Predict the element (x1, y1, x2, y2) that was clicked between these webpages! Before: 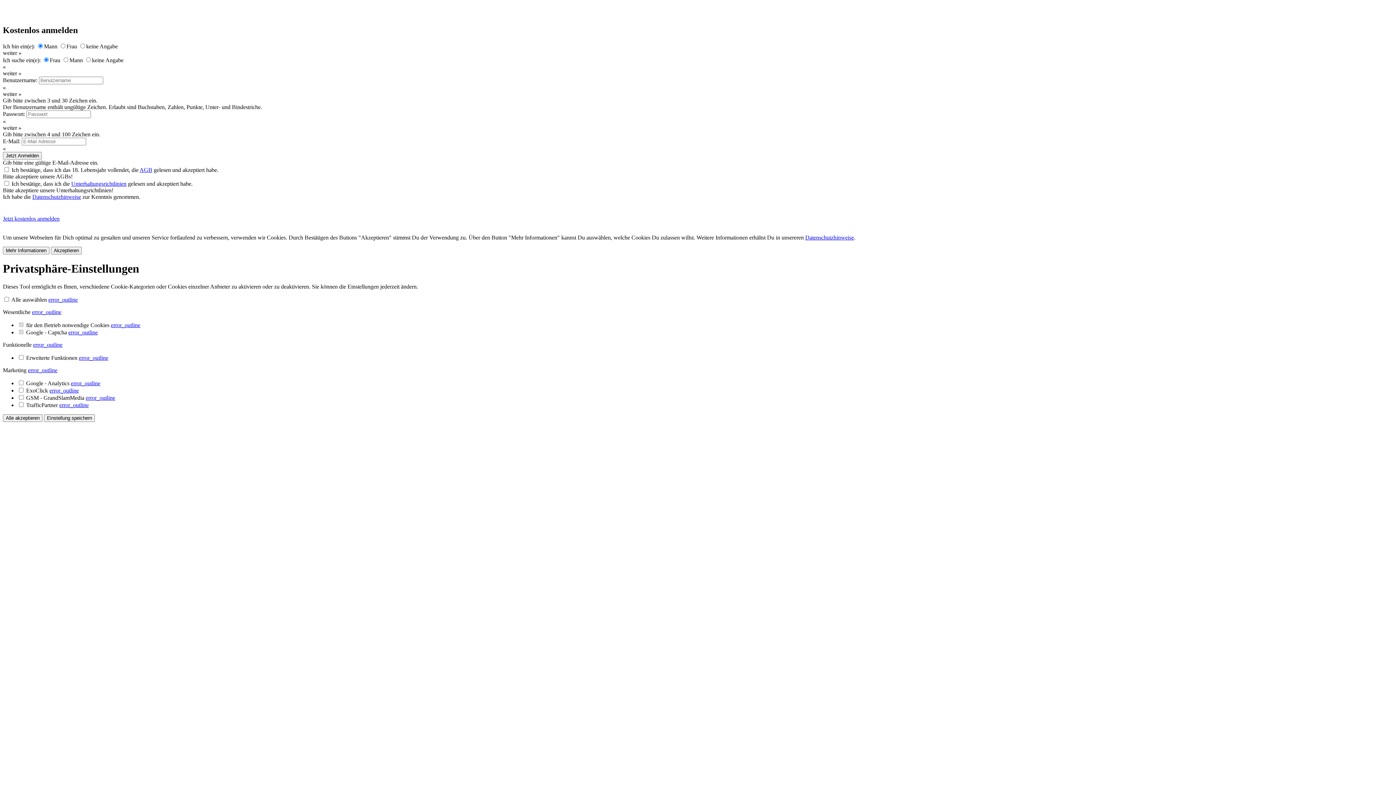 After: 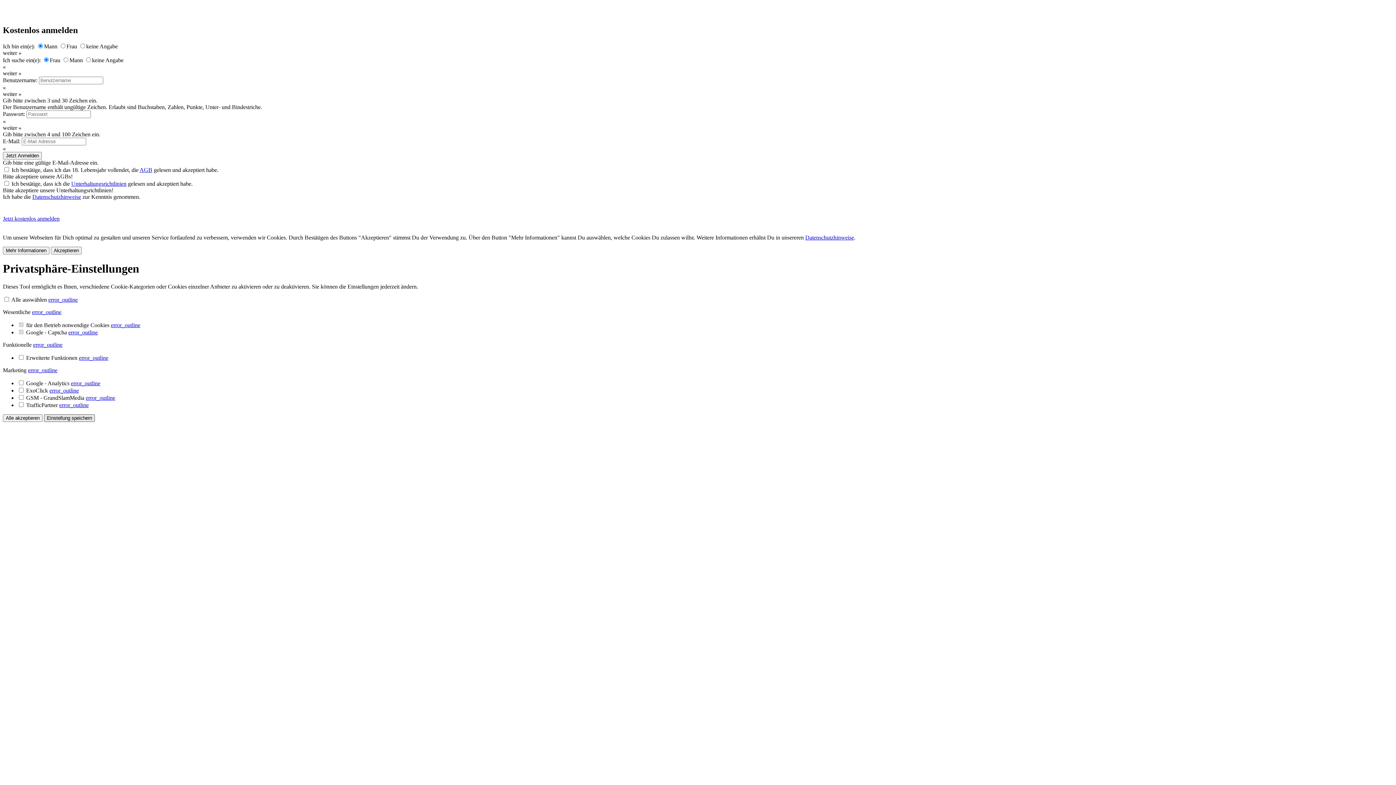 Action: label: Einstellung speichern bbox: (44, 414, 94, 422)